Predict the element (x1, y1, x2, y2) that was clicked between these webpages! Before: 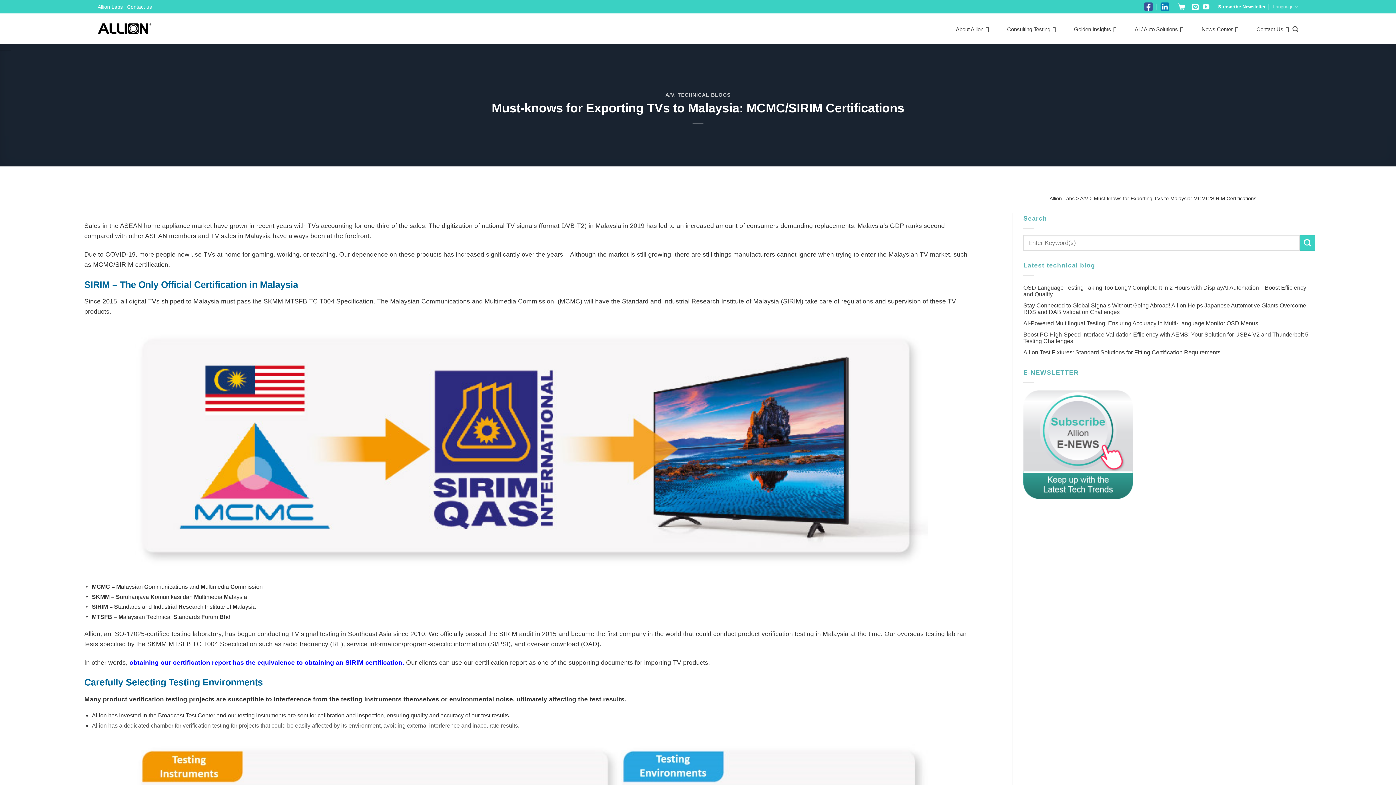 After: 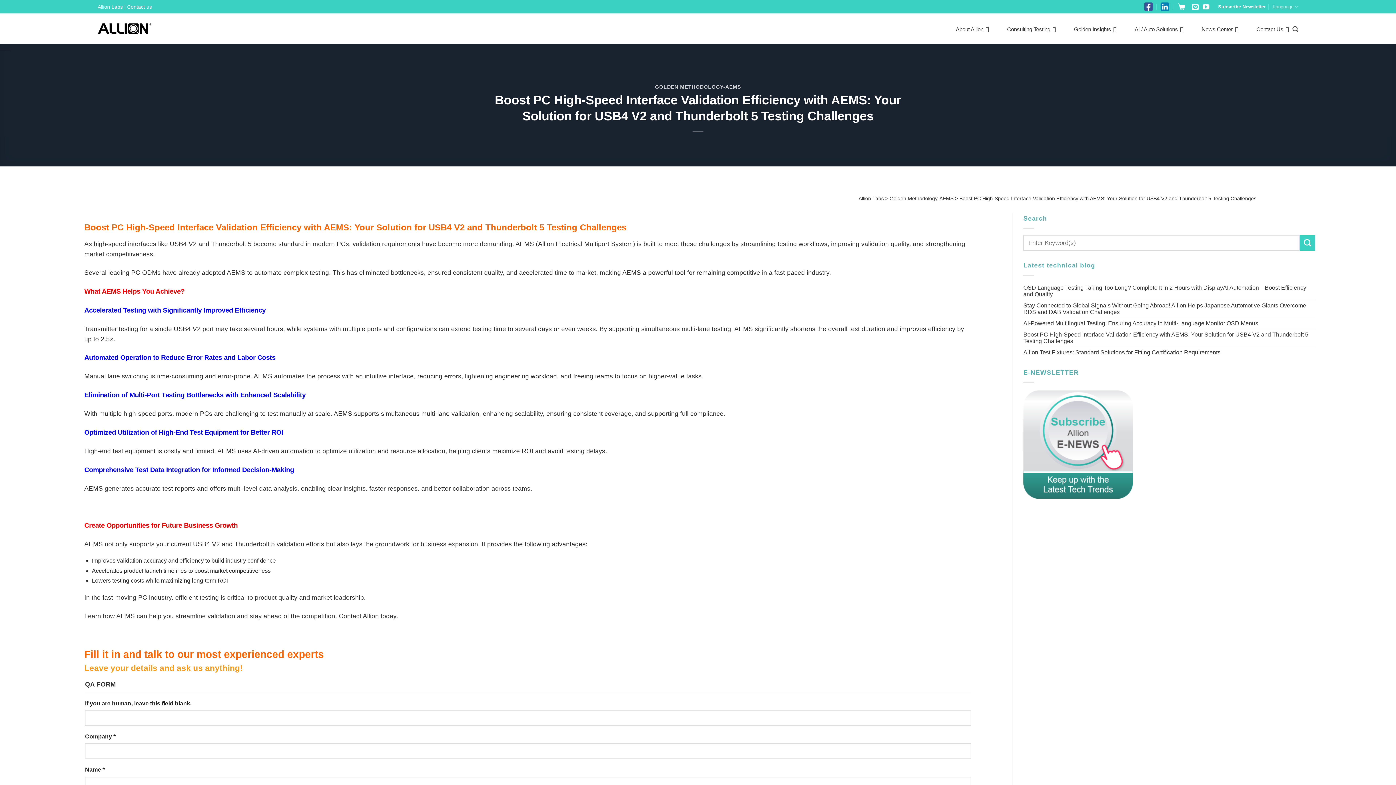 Action: label: Boost PC High-Speed Interface Validation Efficiency with AEMS: Your Solution for USB4 V2 and Thunderbolt 5 Testing Challenges bbox: (1023, 329, 1315, 346)